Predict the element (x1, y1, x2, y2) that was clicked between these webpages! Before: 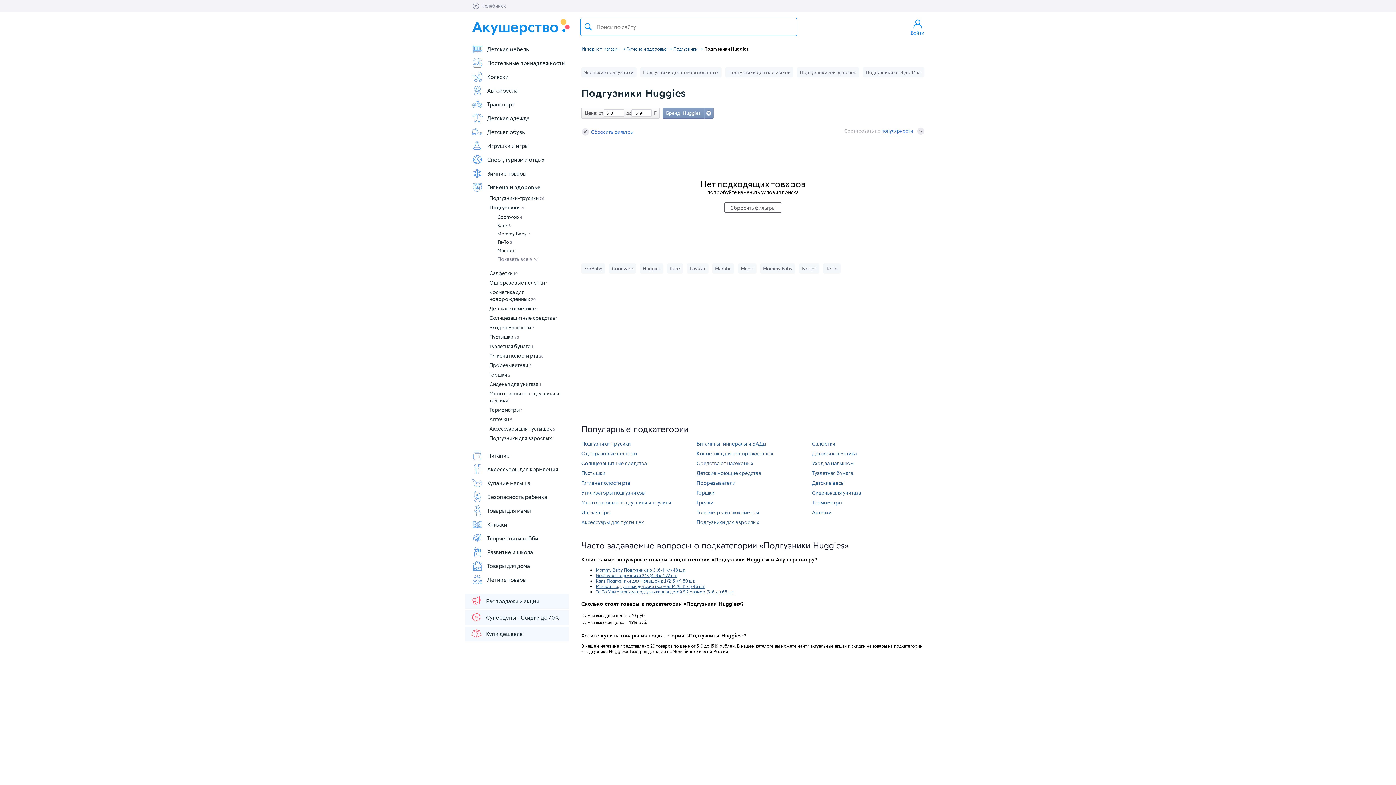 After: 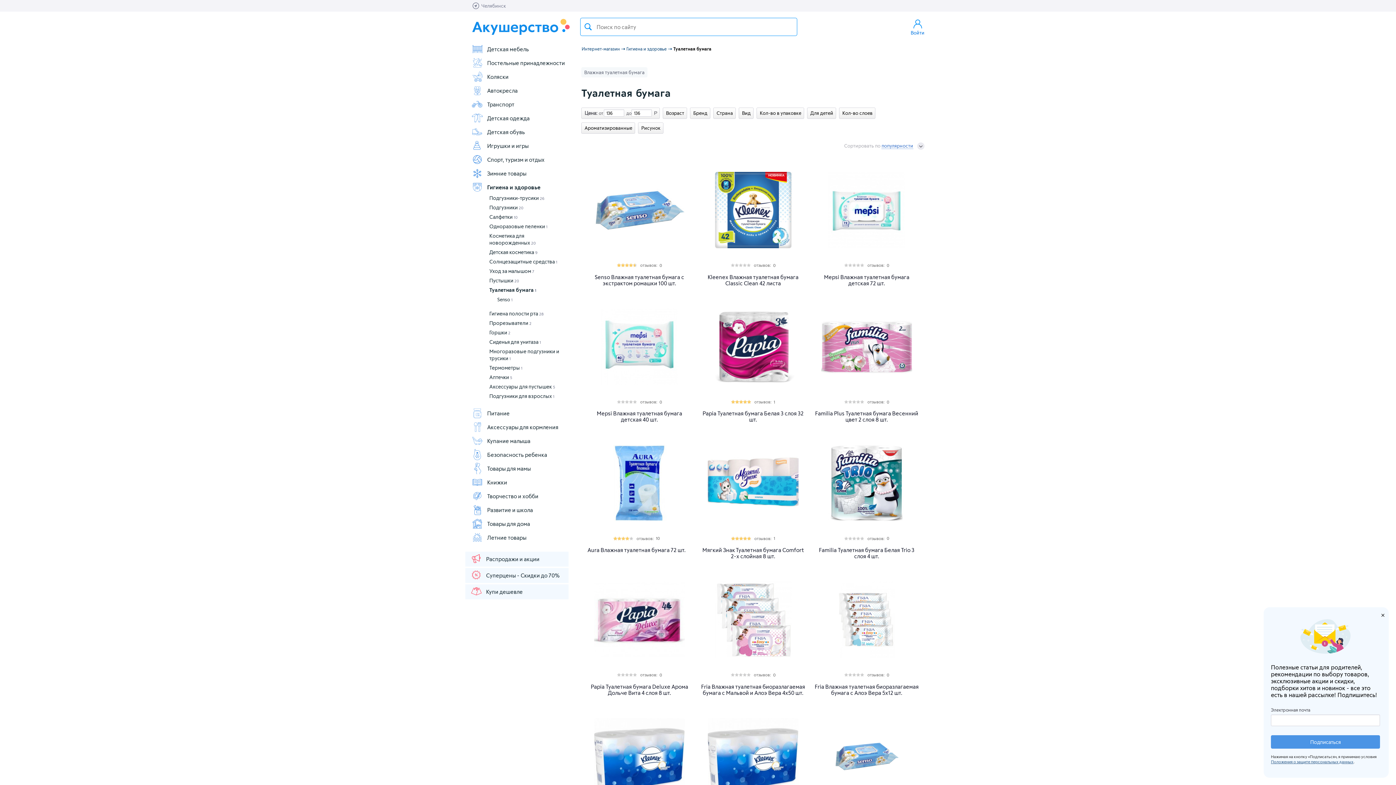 Action: label: Туалетная бумага 1 bbox: (489, 343, 533, 349)